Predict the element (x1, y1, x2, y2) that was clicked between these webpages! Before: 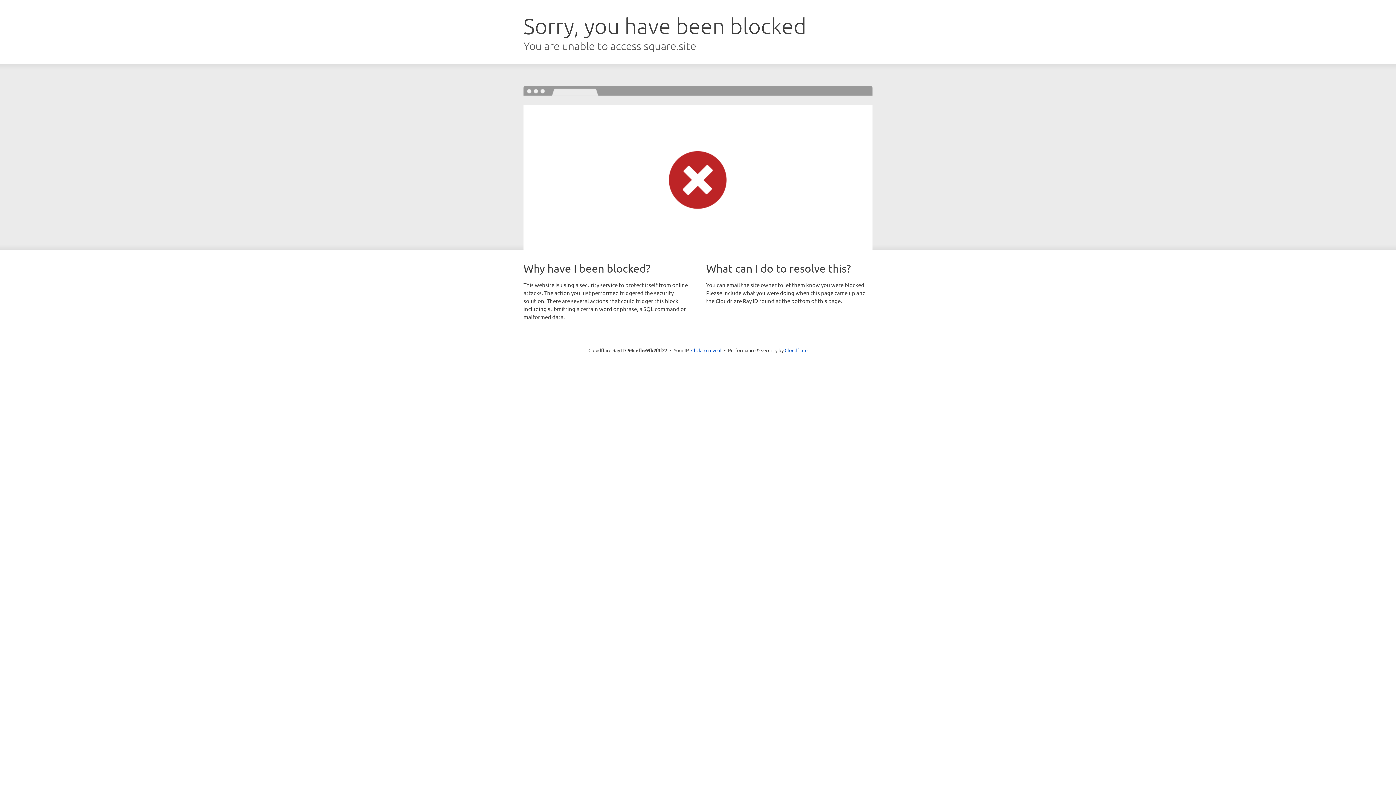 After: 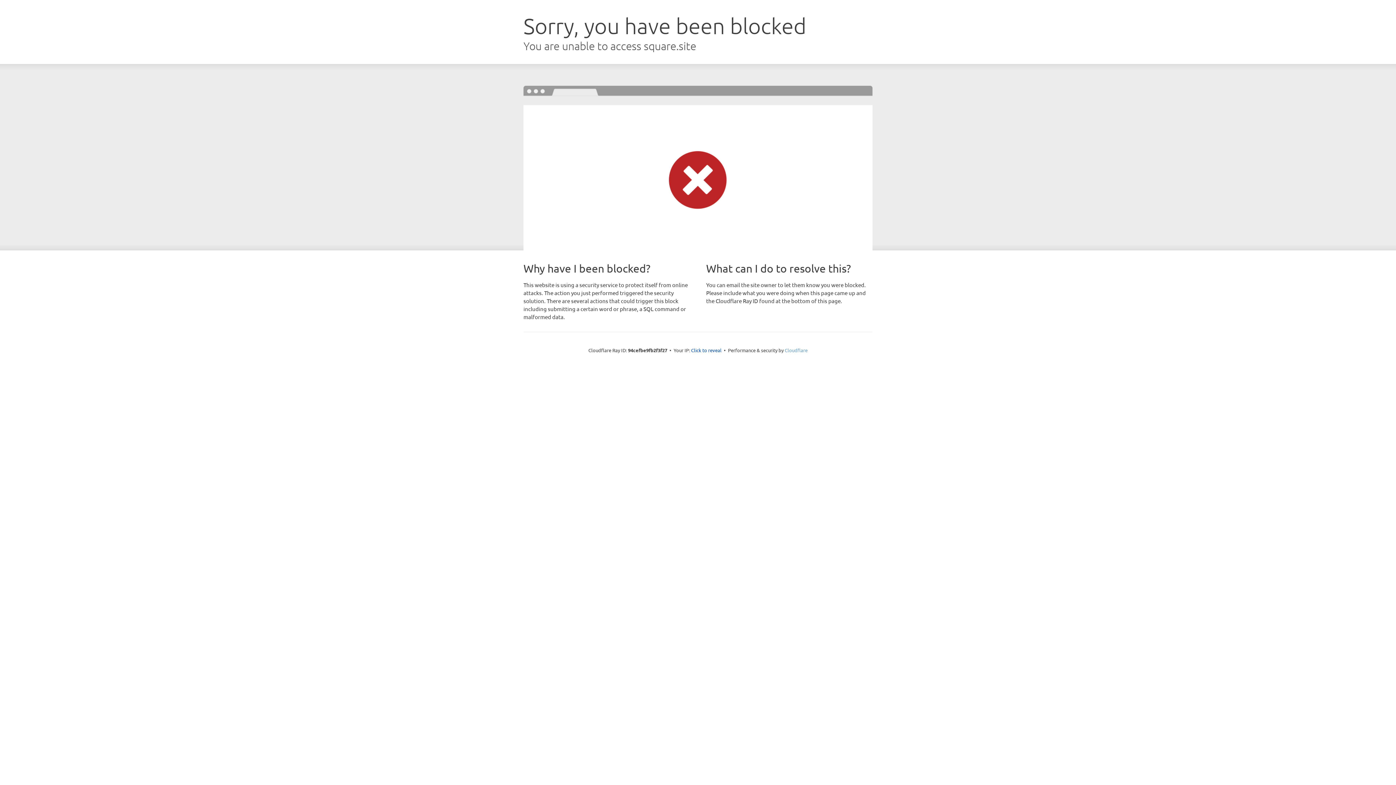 Action: label: Cloudflare bbox: (784, 347, 807, 353)